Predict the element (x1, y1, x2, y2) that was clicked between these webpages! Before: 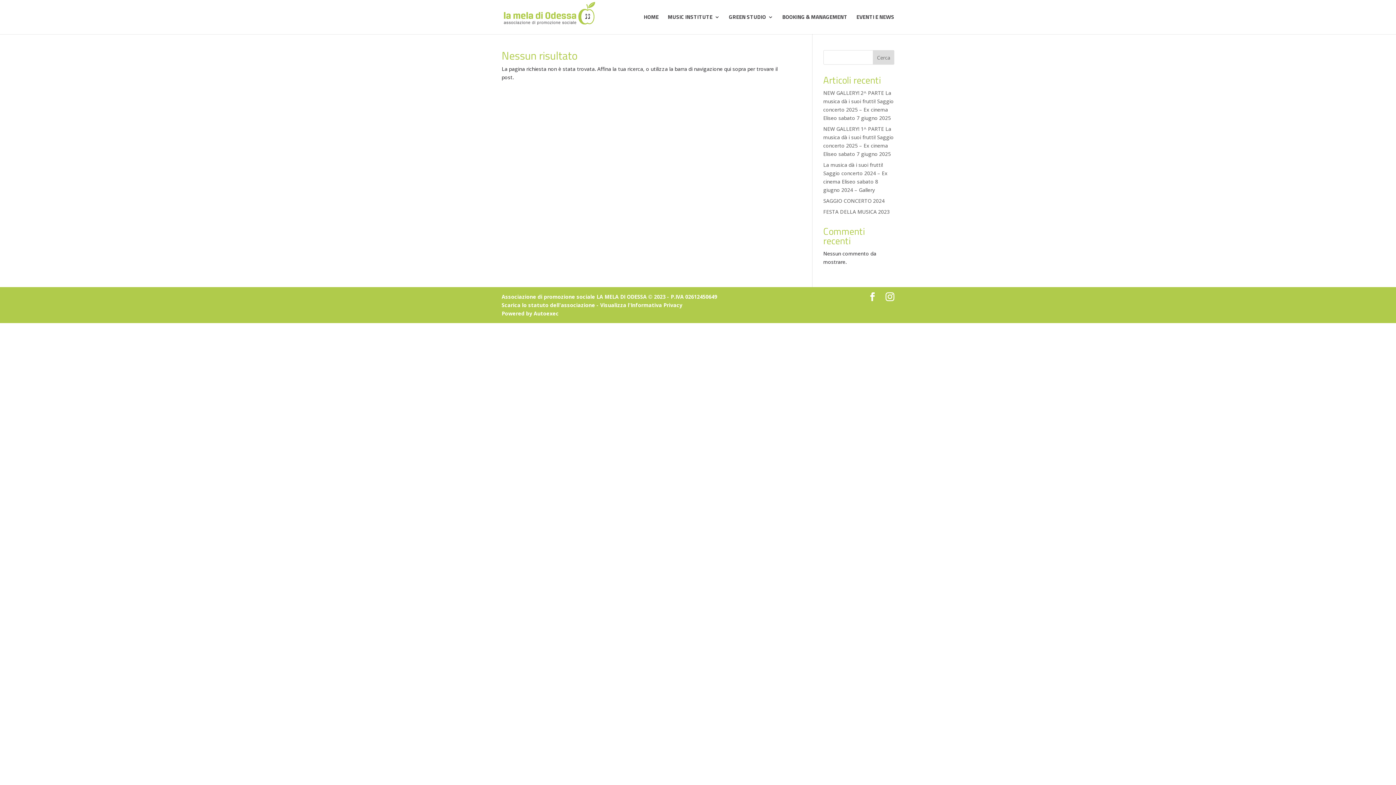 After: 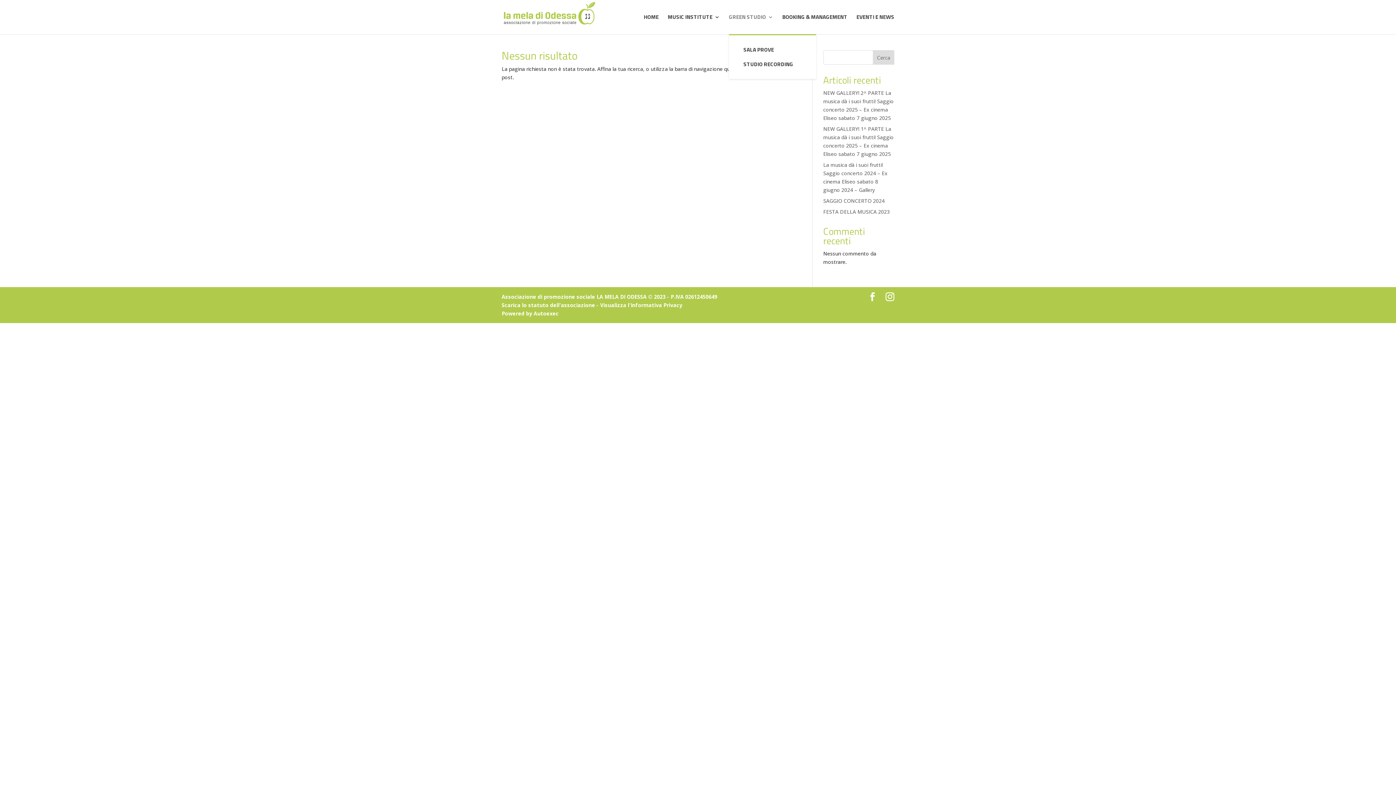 Action: label: GREEN STUDIO bbox: (729, 14, 773, 34)